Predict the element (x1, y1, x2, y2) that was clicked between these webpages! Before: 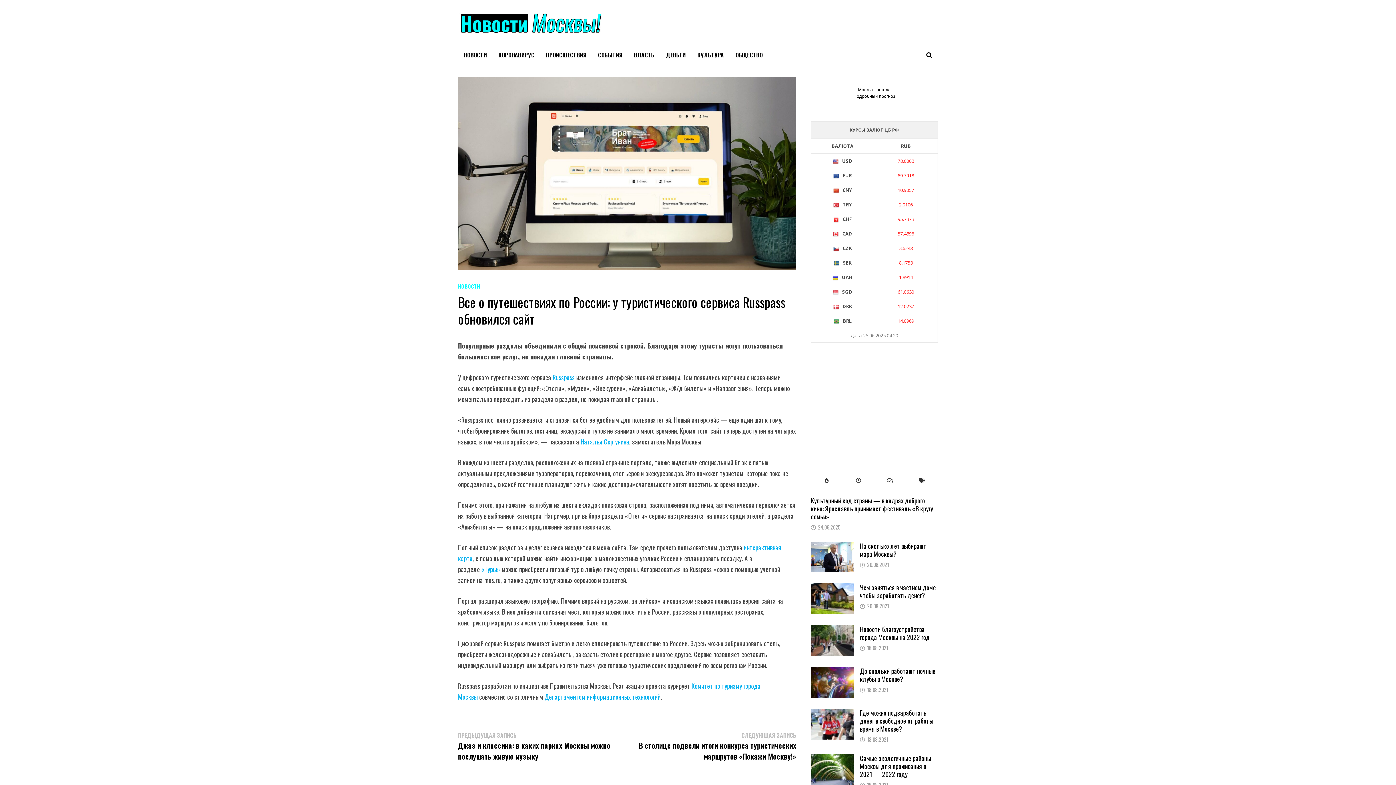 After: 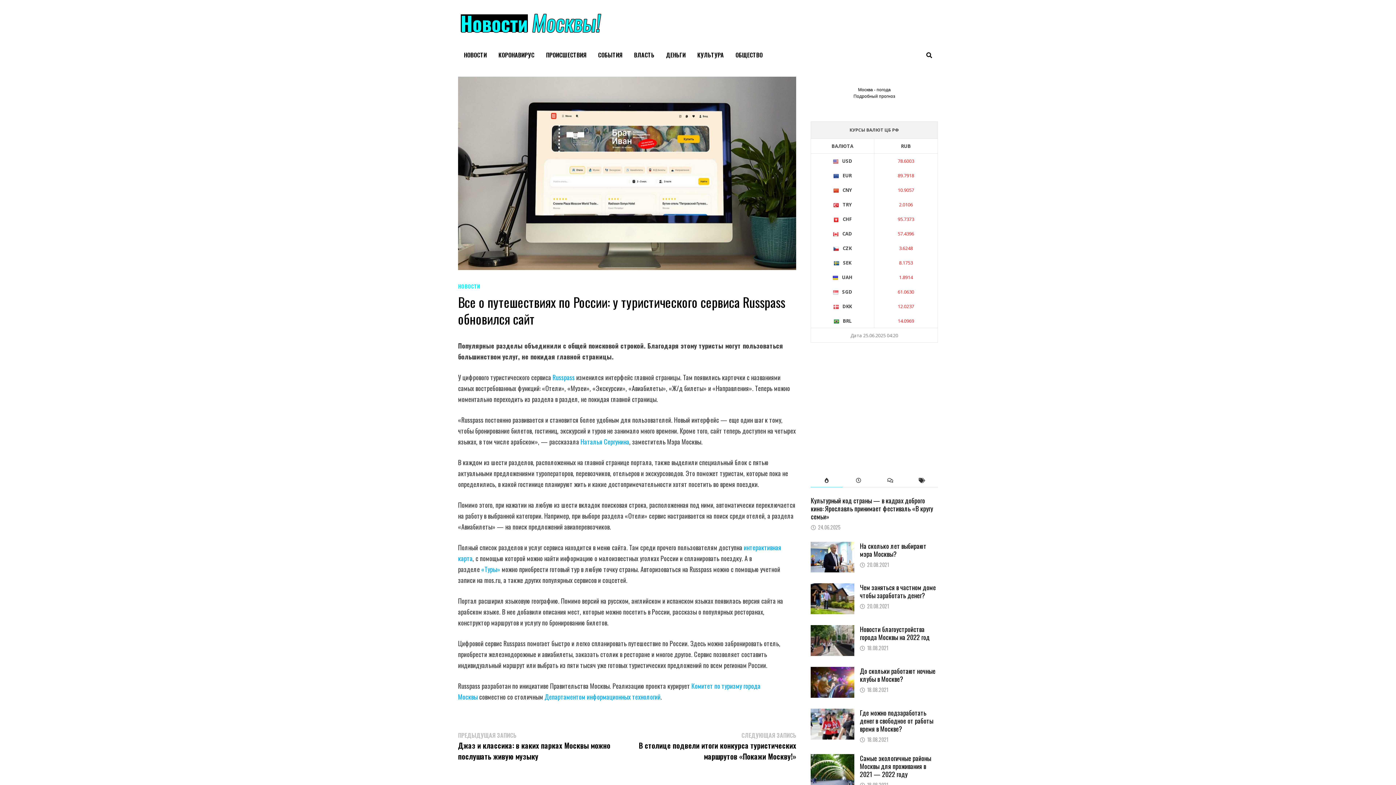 Action: bbox: (544, 692, 660, 701) label: Департаментом информационных технологий